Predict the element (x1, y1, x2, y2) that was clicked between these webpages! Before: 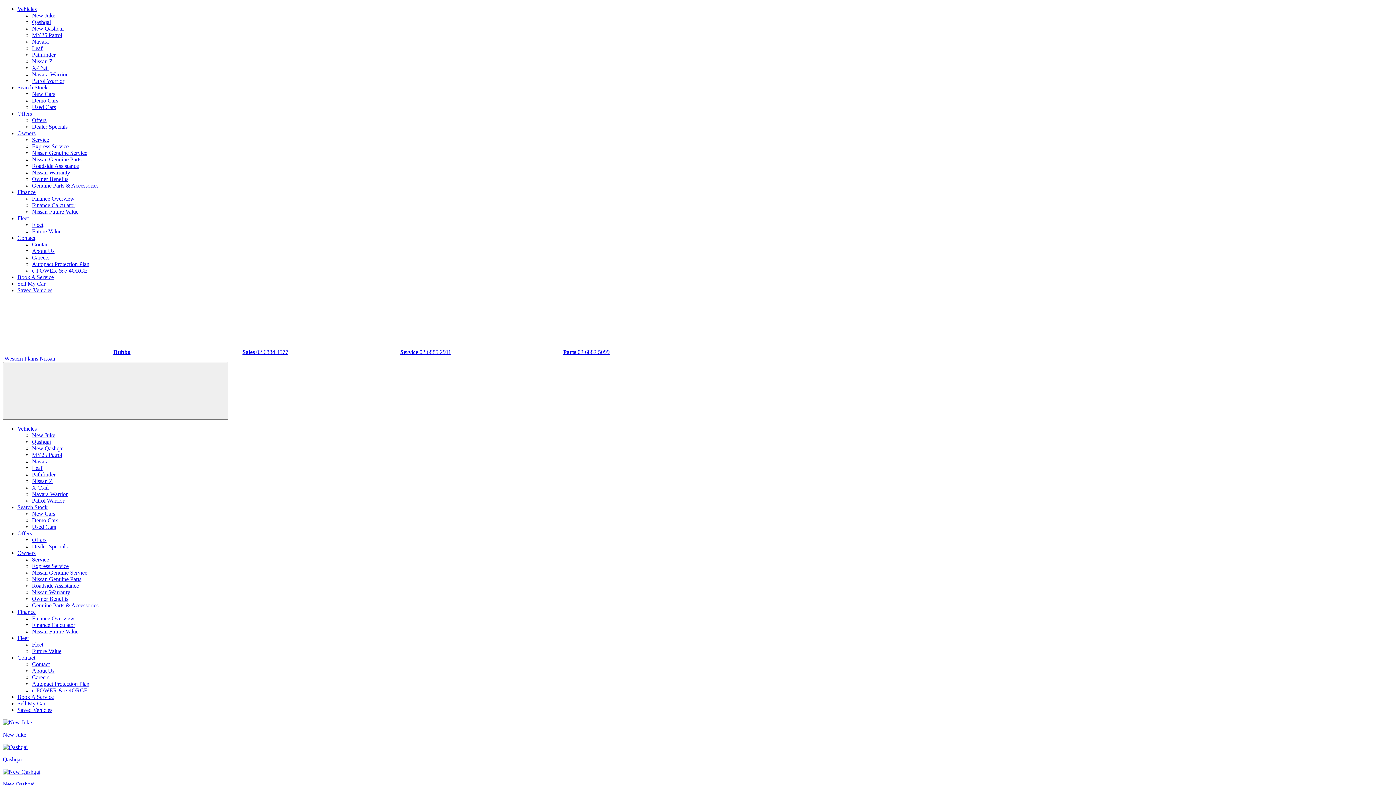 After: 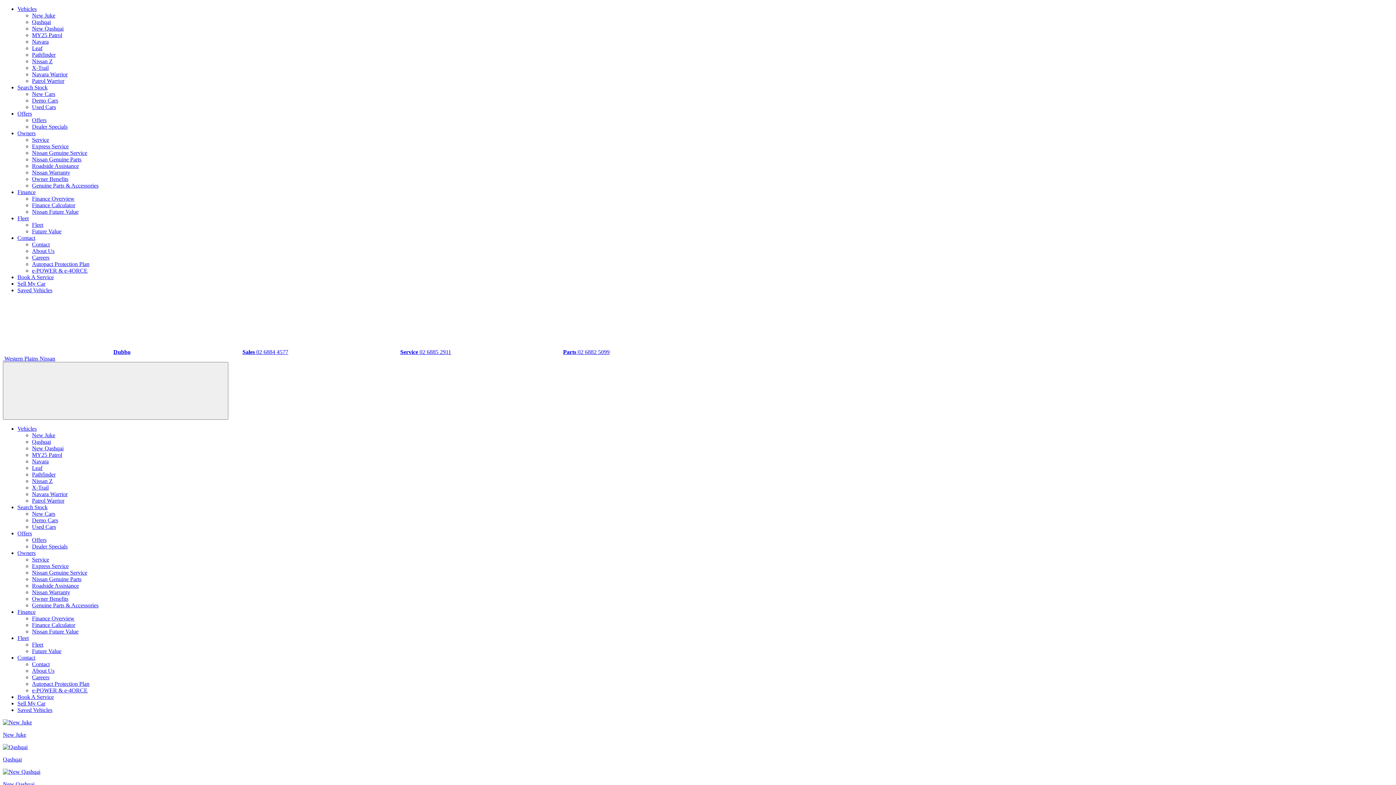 Action: label: Service 02 6885 2911 bbox: (400, 349, 451, 355)